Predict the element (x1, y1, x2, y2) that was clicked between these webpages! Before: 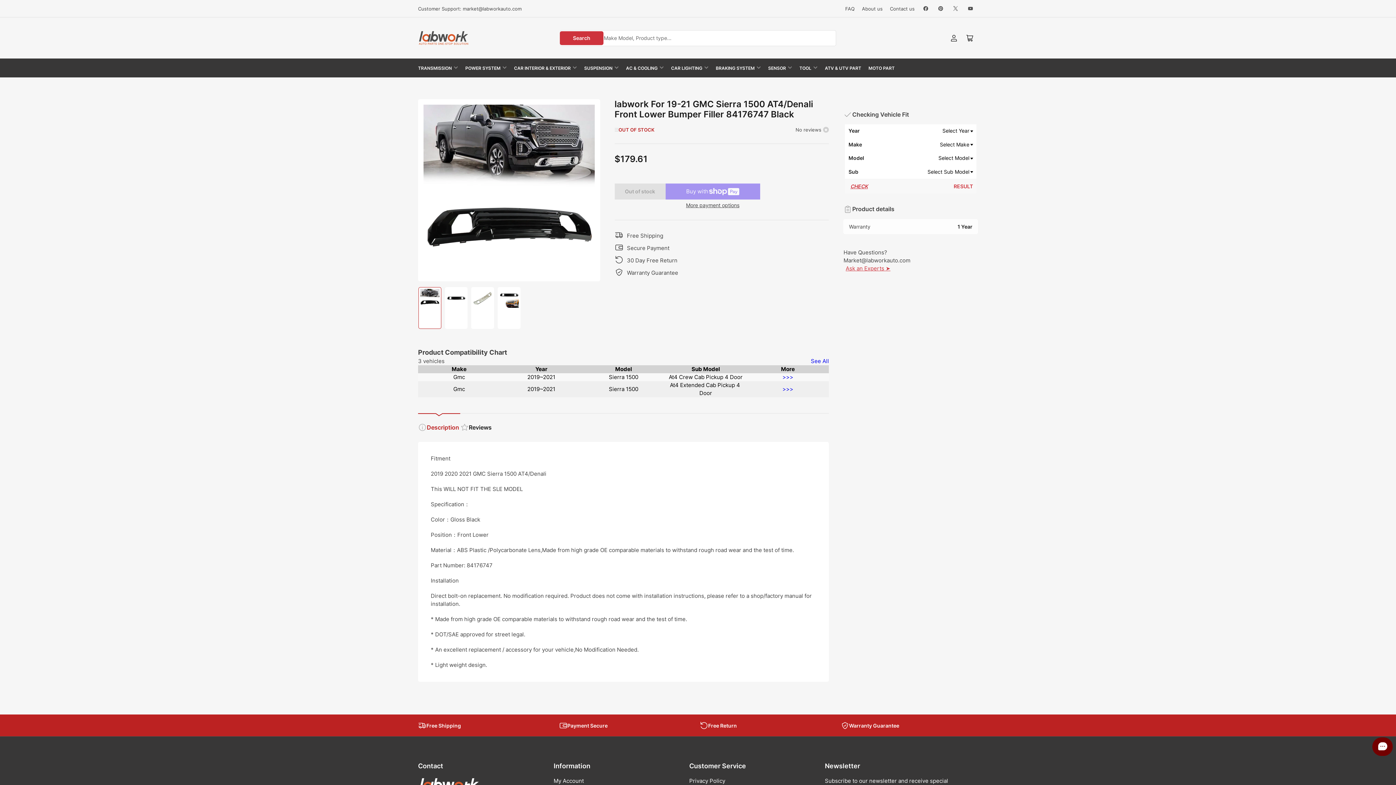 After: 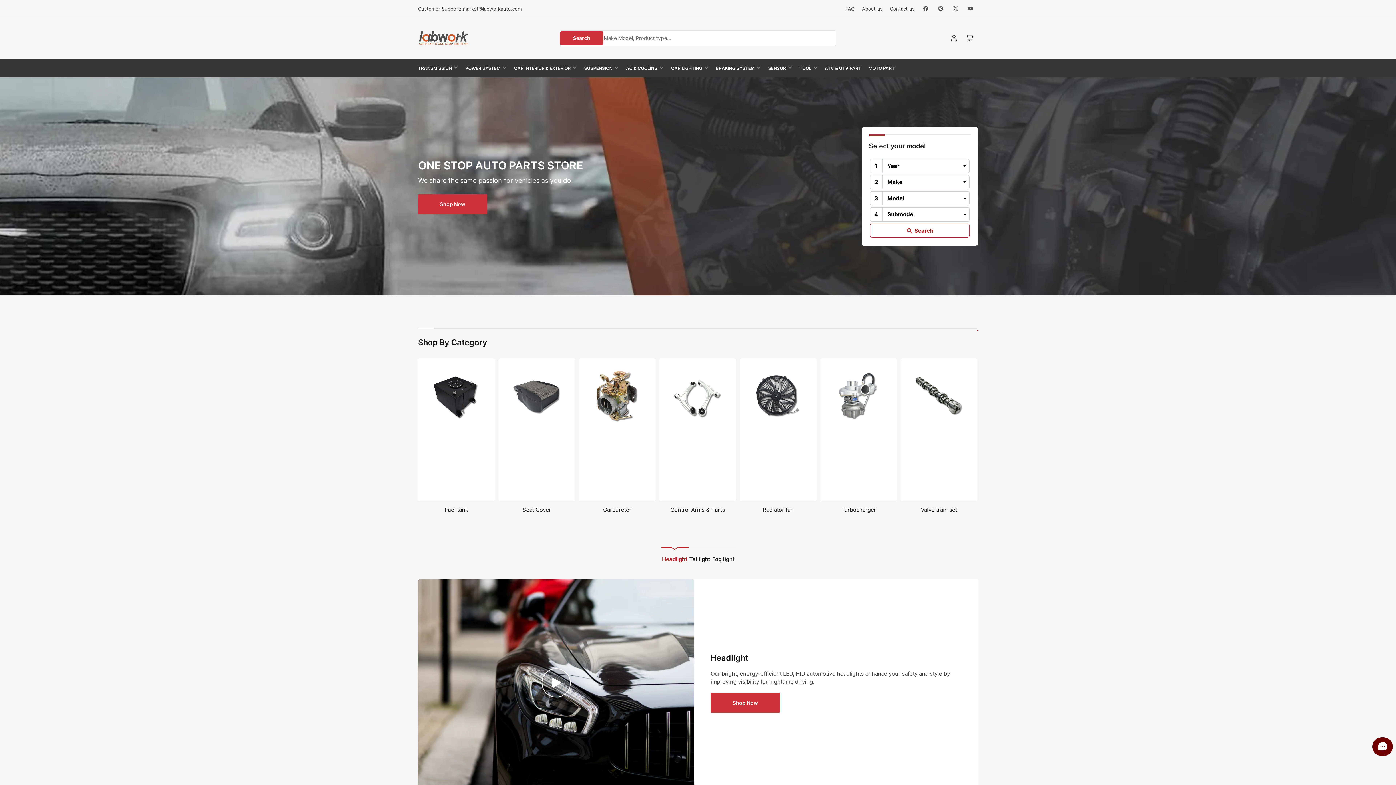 Action: bbox: (418, 32, 469, 42)